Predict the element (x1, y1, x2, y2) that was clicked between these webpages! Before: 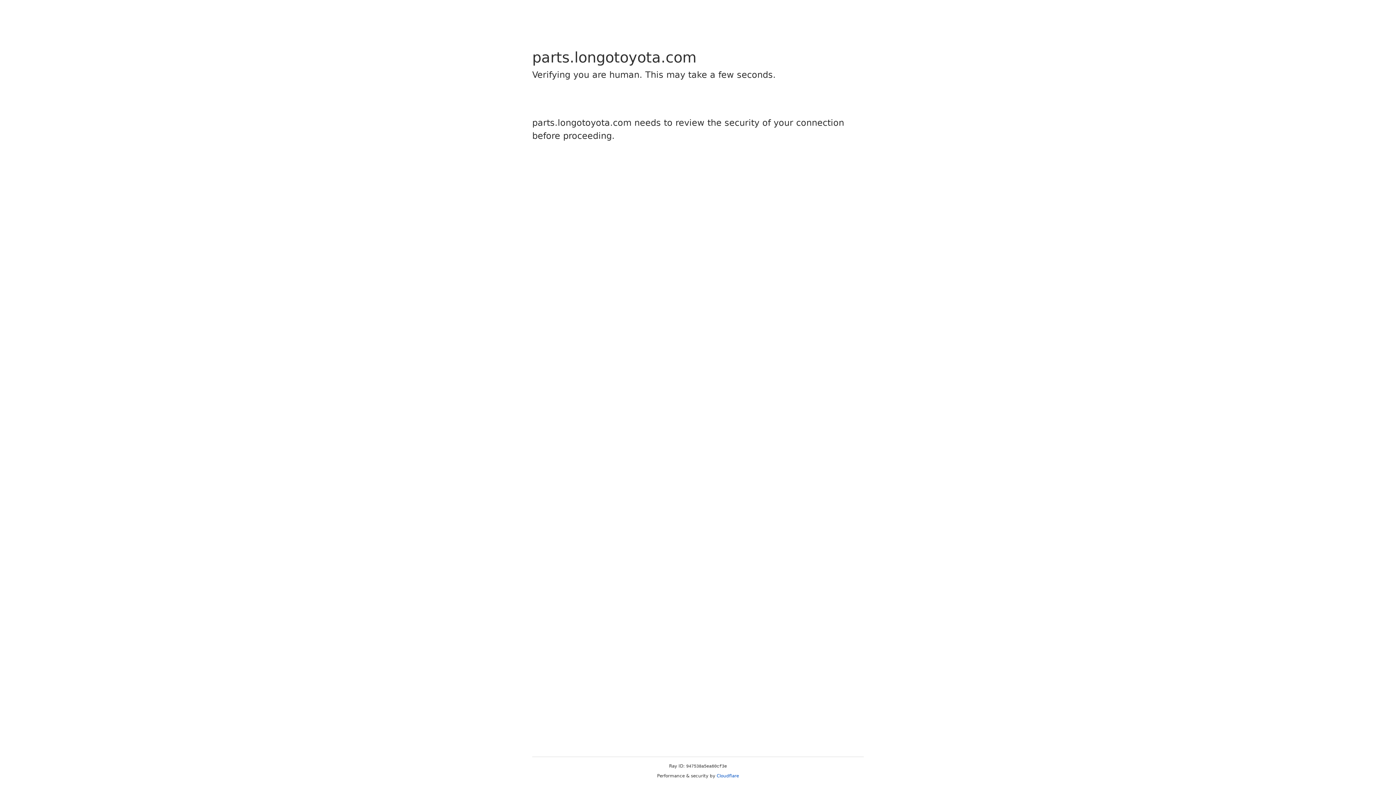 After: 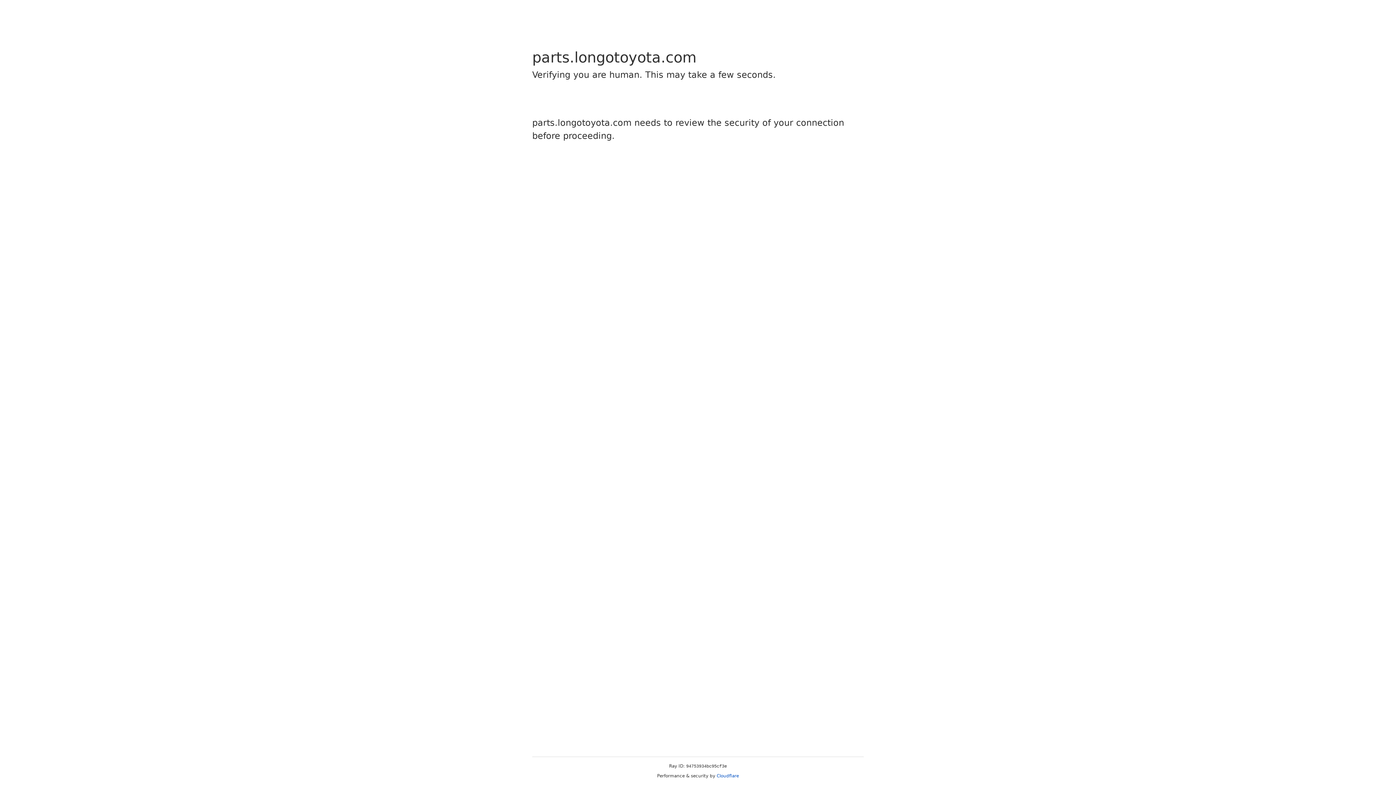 Action: bbox: (716, 773, 739, 778) label: Cloudflare